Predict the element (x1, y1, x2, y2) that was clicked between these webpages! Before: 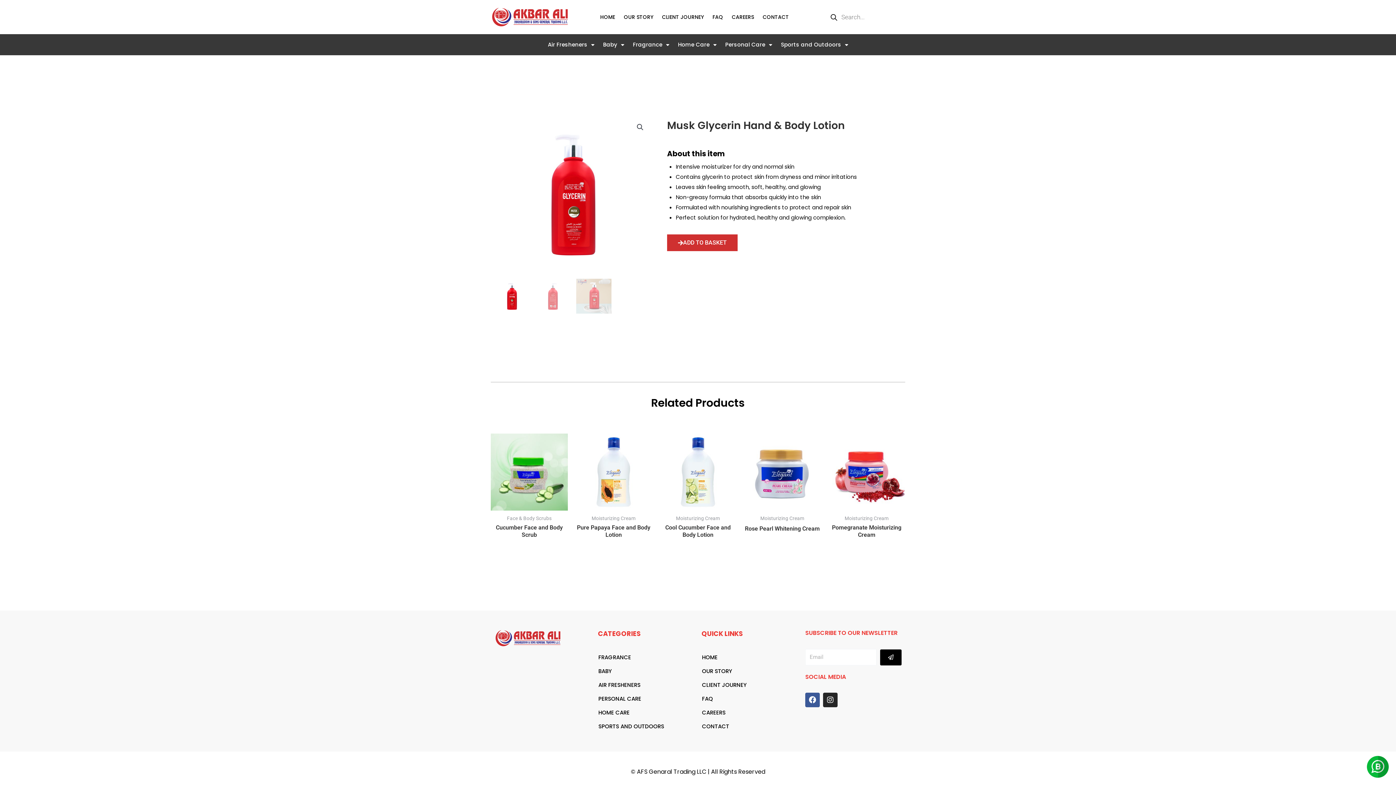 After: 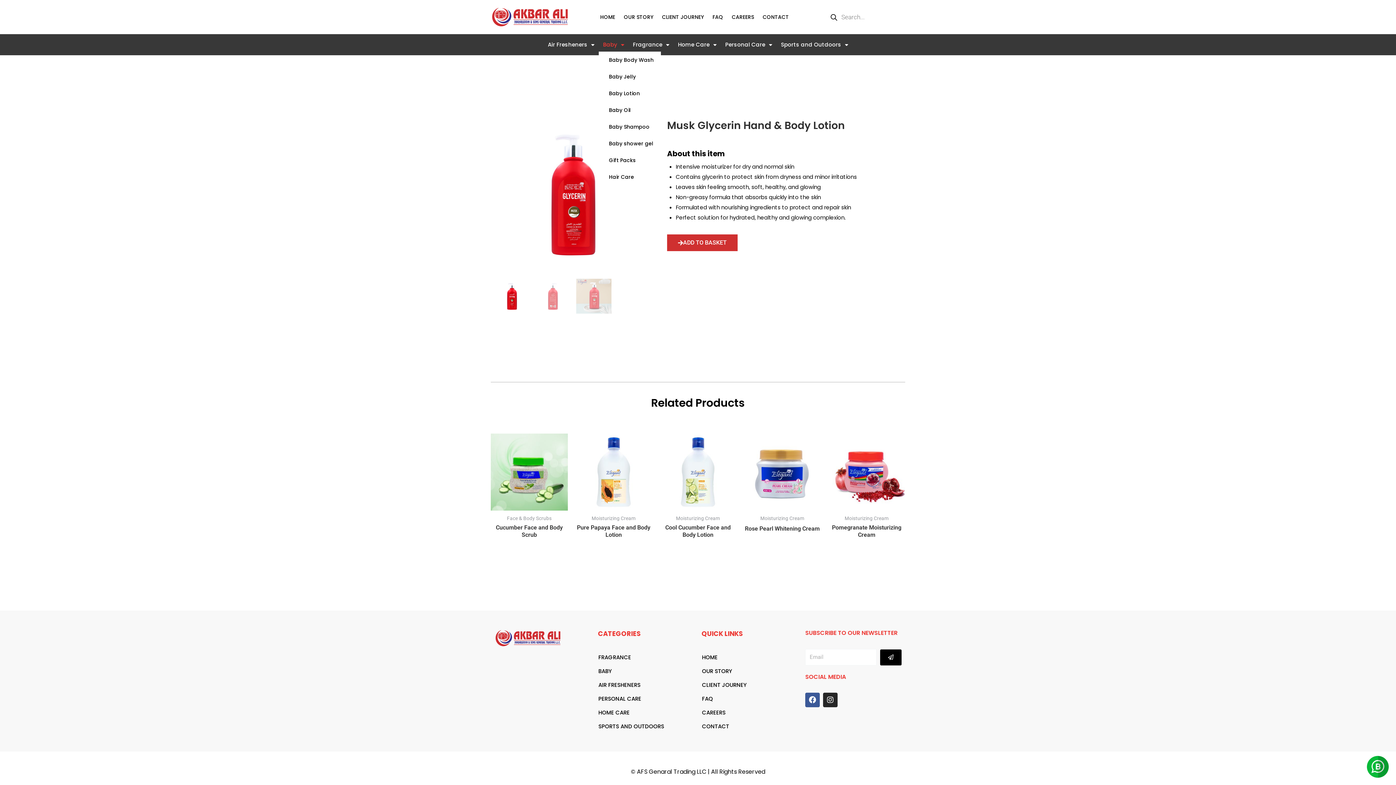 Action: label: Baby bbox: (598, 37, 628, 51)